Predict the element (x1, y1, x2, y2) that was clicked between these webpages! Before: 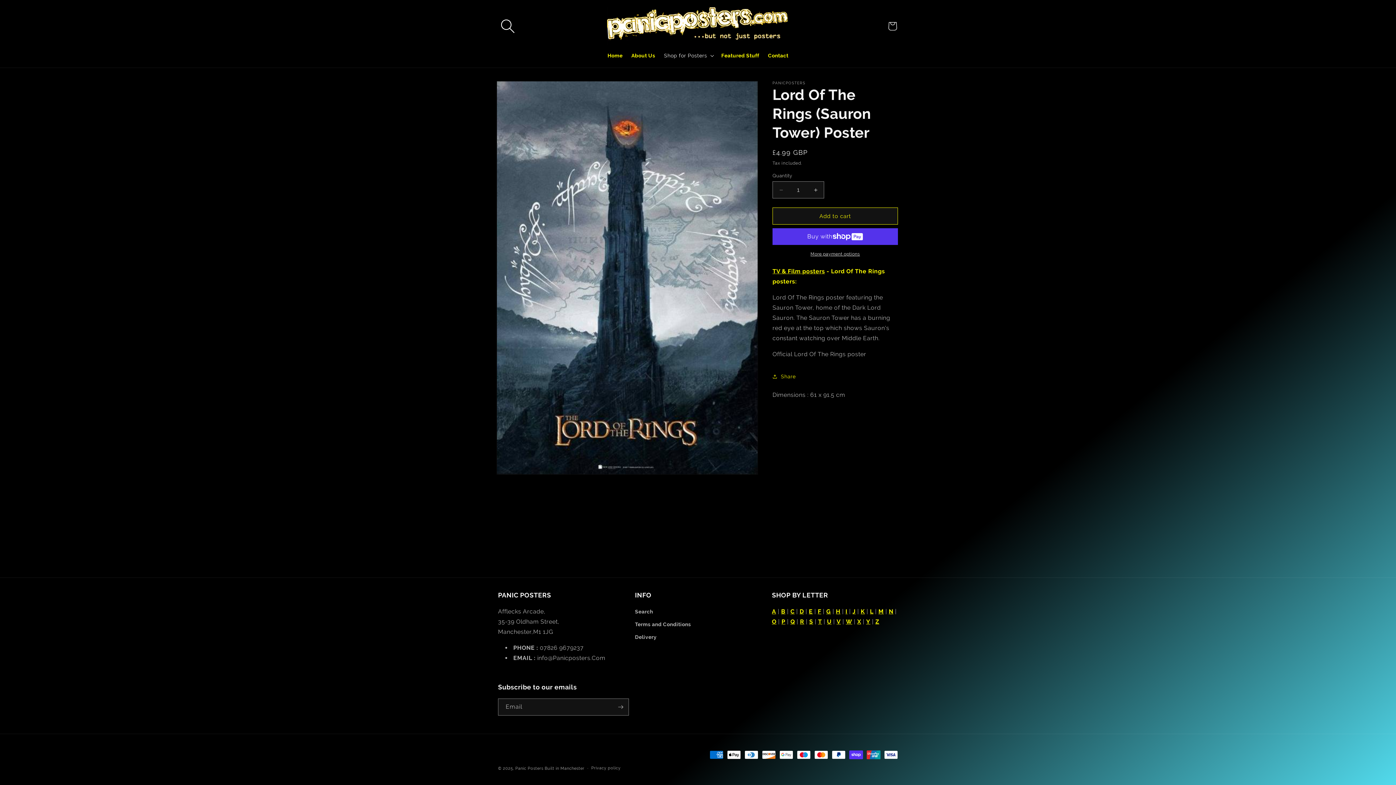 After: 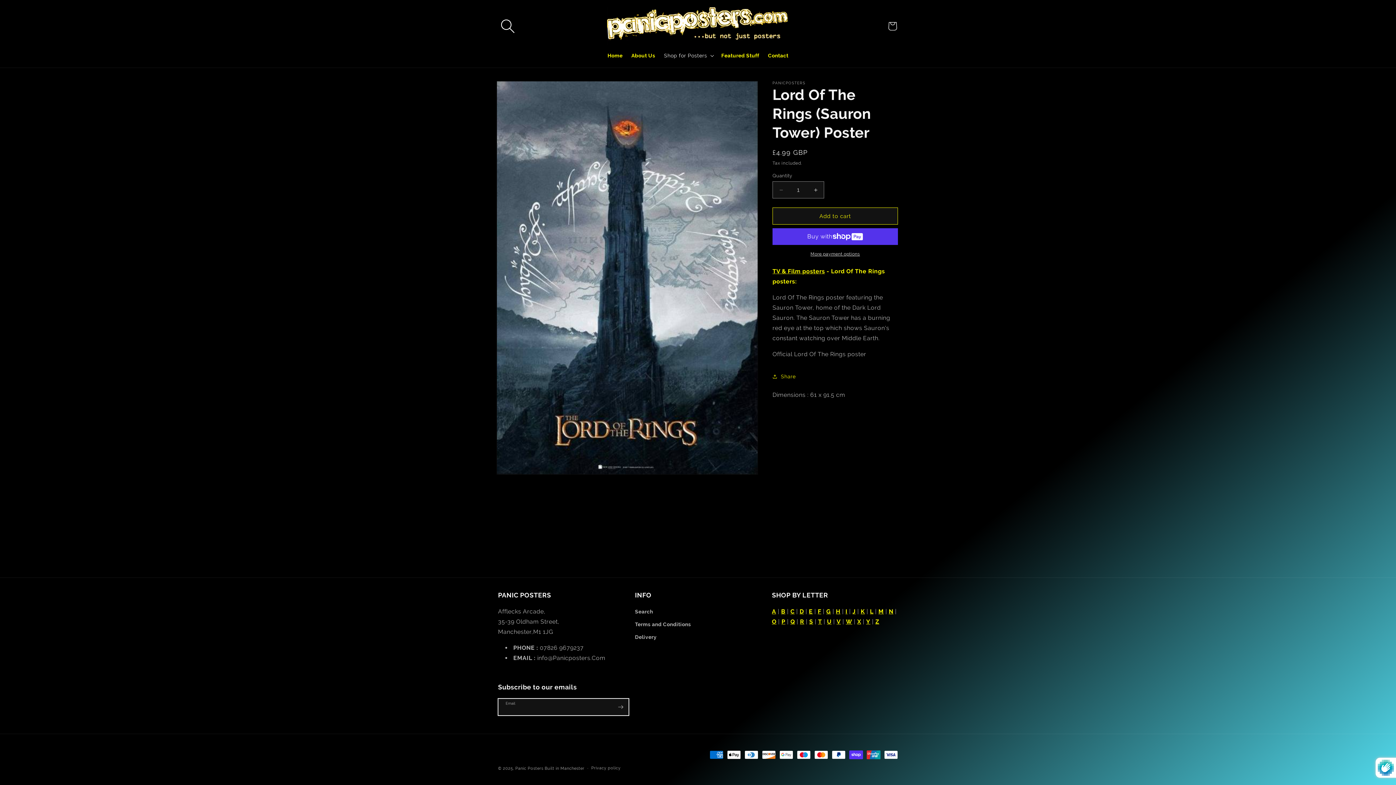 Action: label: Subscribe bbox: (612, 698, 628, 716)